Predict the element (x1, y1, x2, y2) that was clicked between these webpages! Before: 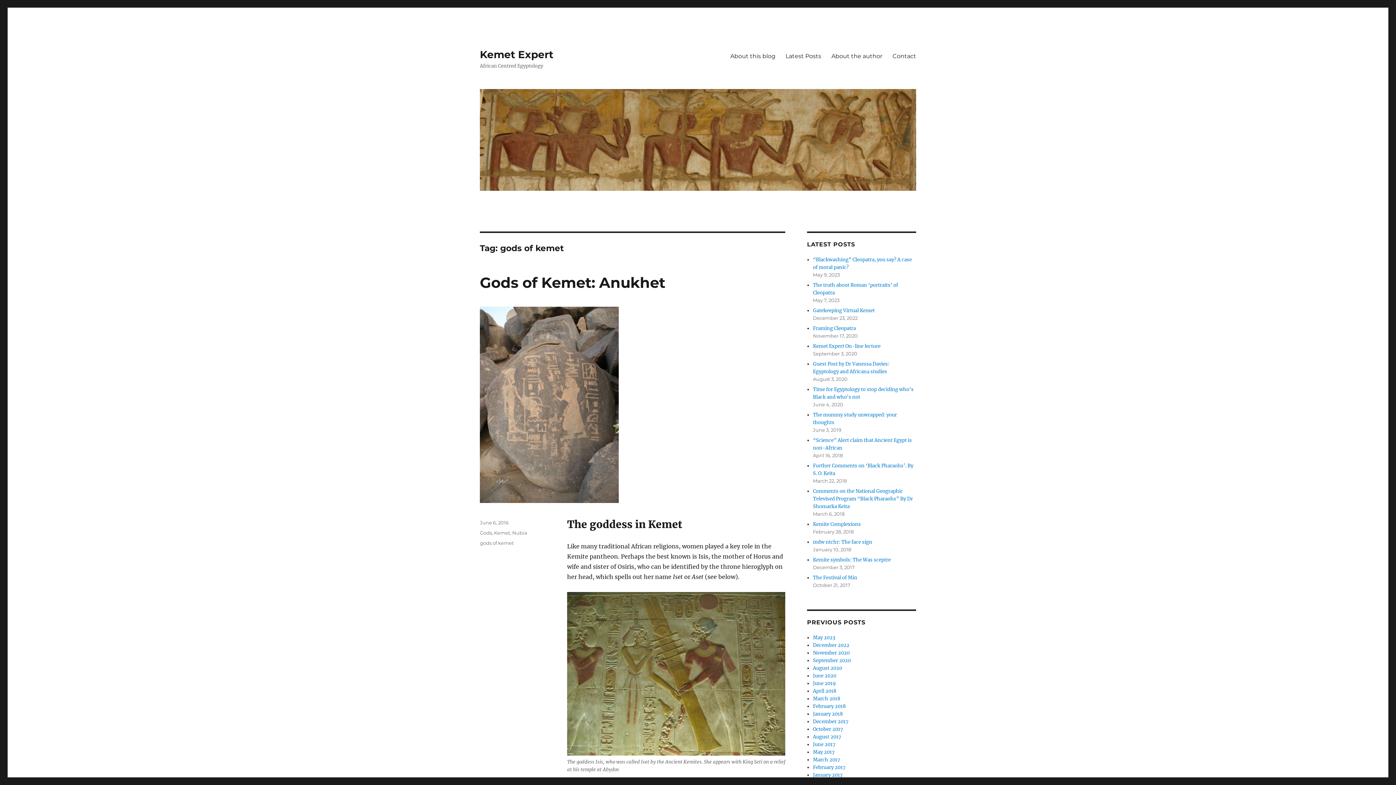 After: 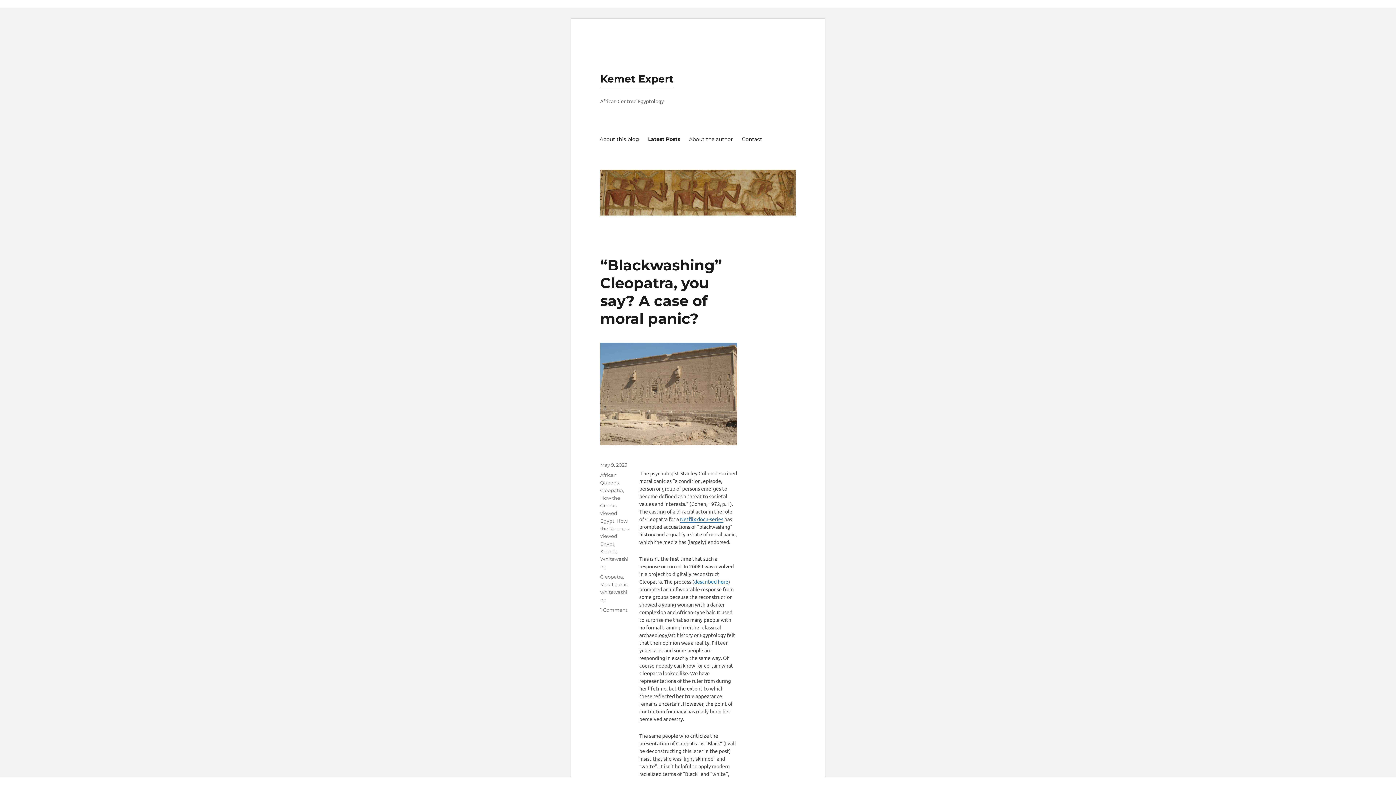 Action: bbox: (480, 89, 916, 190)